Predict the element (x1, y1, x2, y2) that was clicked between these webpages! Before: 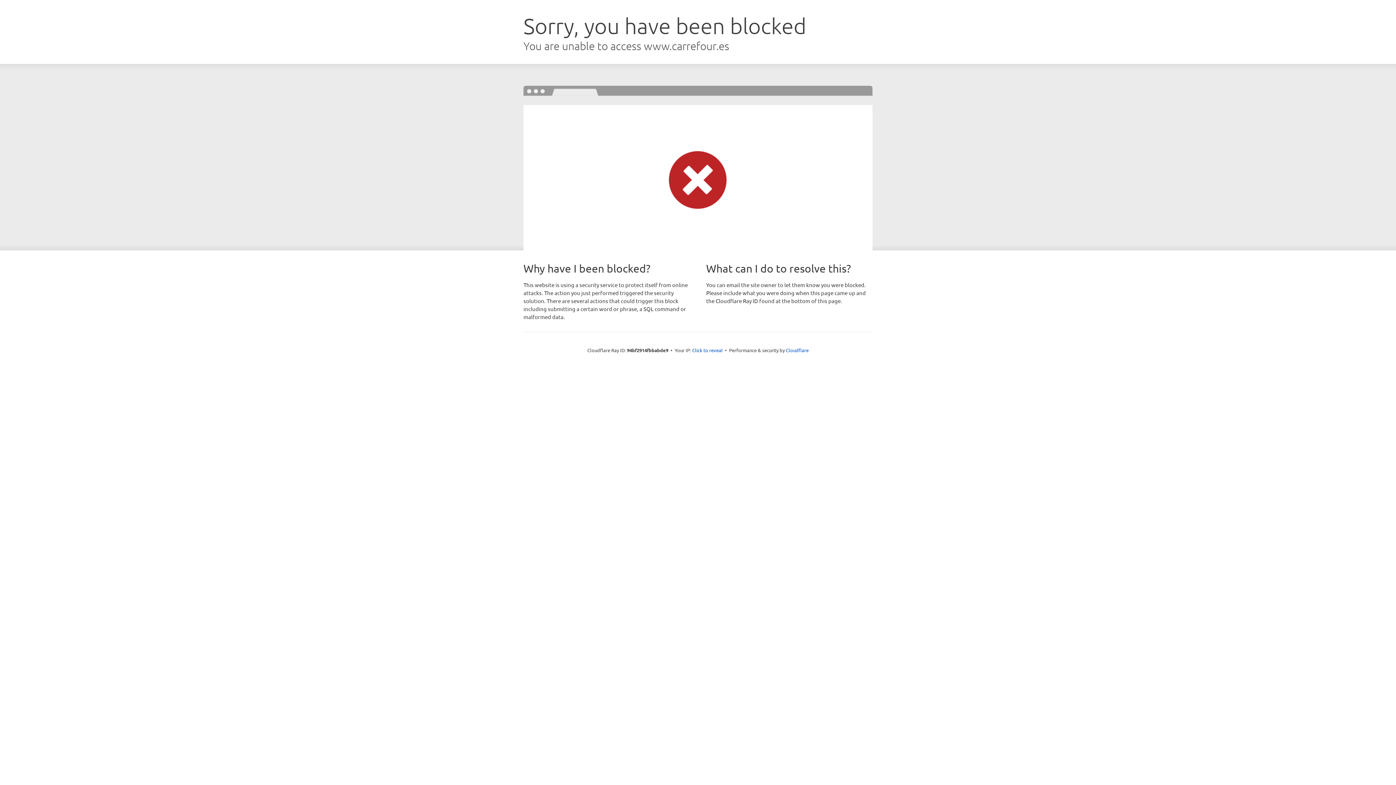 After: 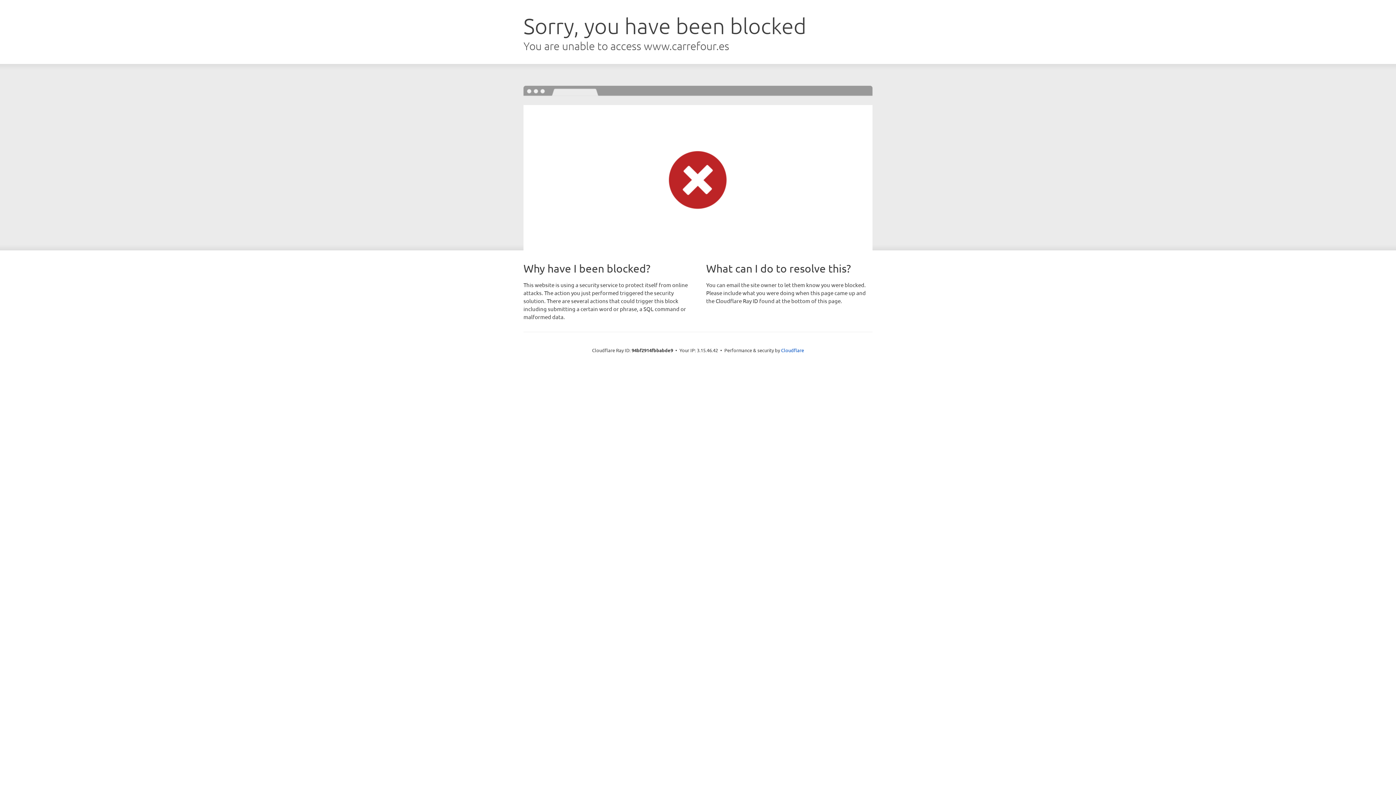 Action: bbox: (692, 346, 722, 353) label: Click to reveal